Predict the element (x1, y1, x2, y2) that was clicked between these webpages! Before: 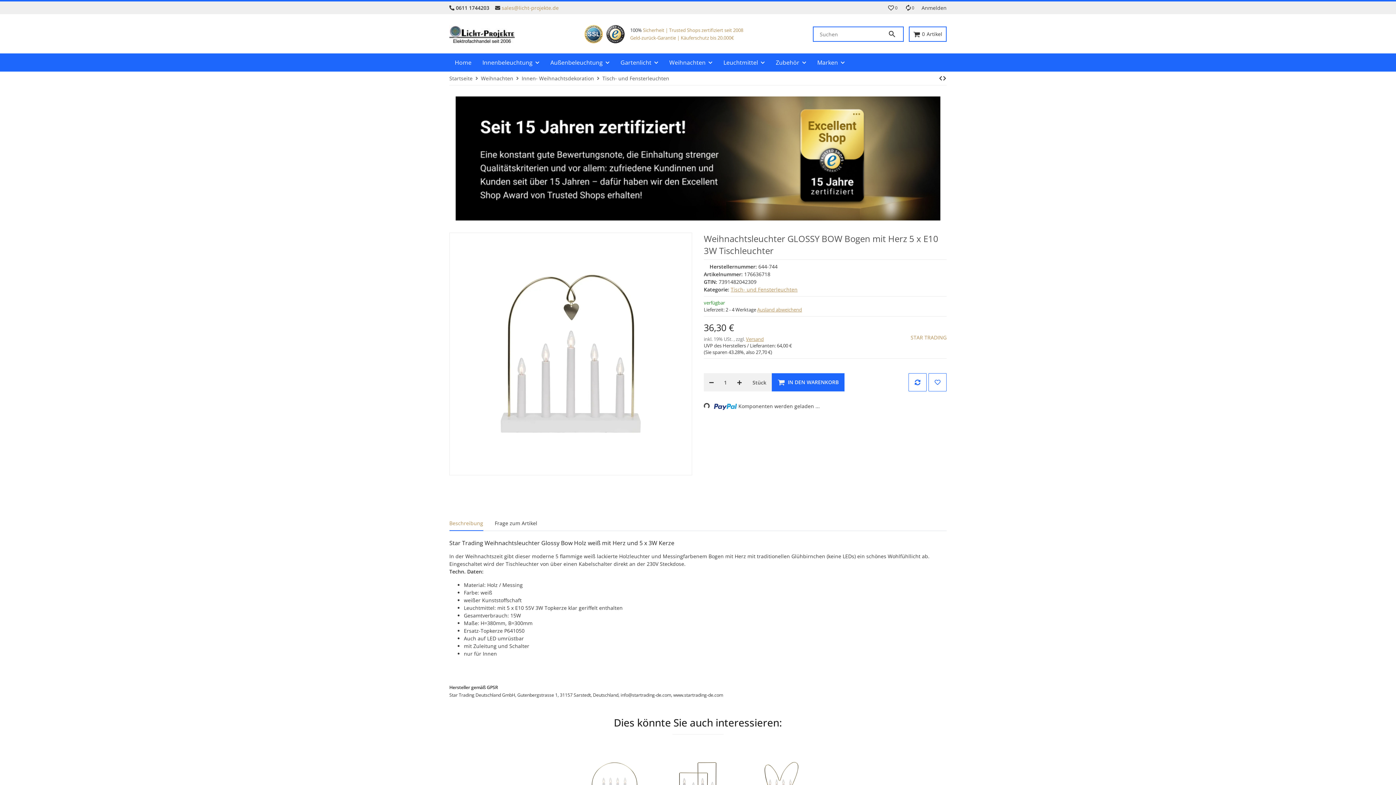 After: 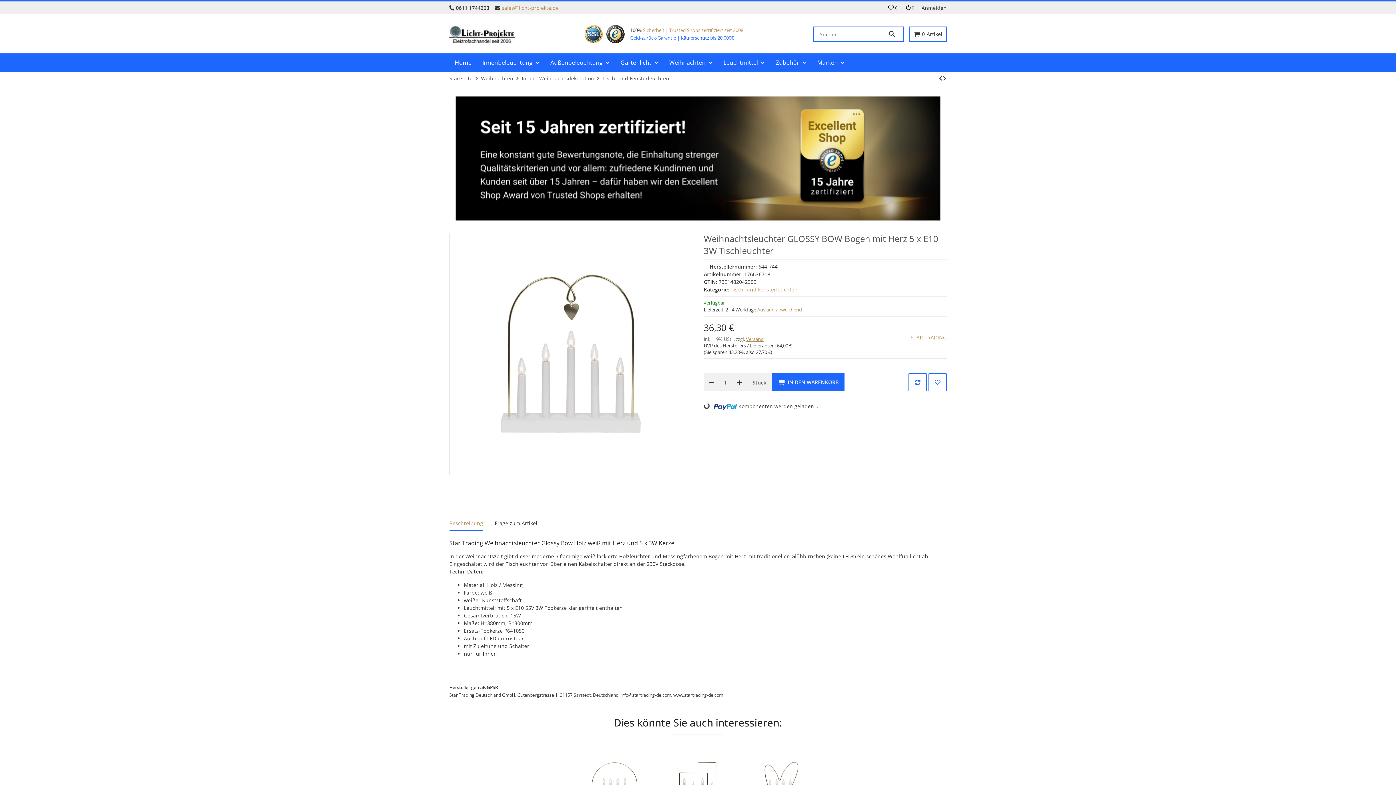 Action: bbox: (630, 34, 734, 41) label: Geld-zurück-Garantie | Käuferschutz bis 20.000€
